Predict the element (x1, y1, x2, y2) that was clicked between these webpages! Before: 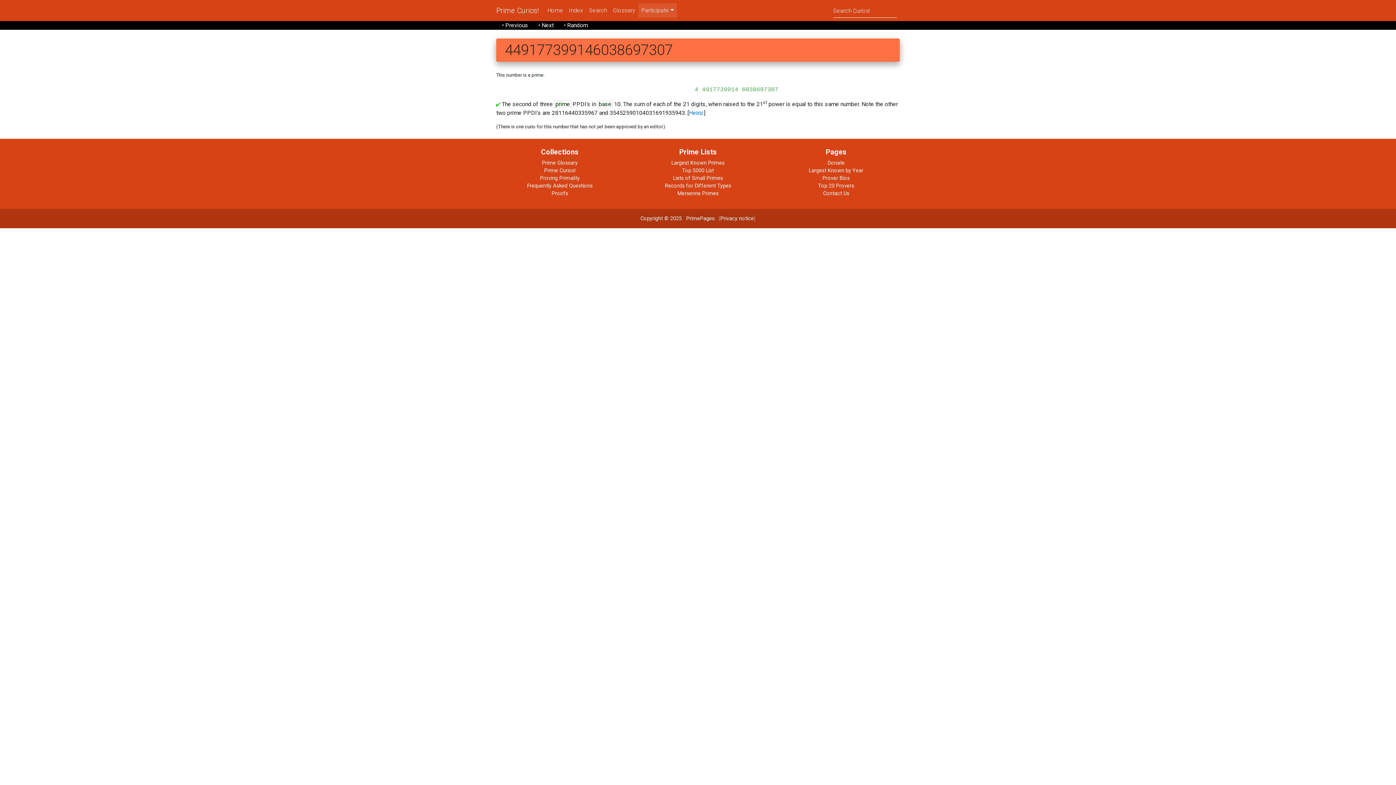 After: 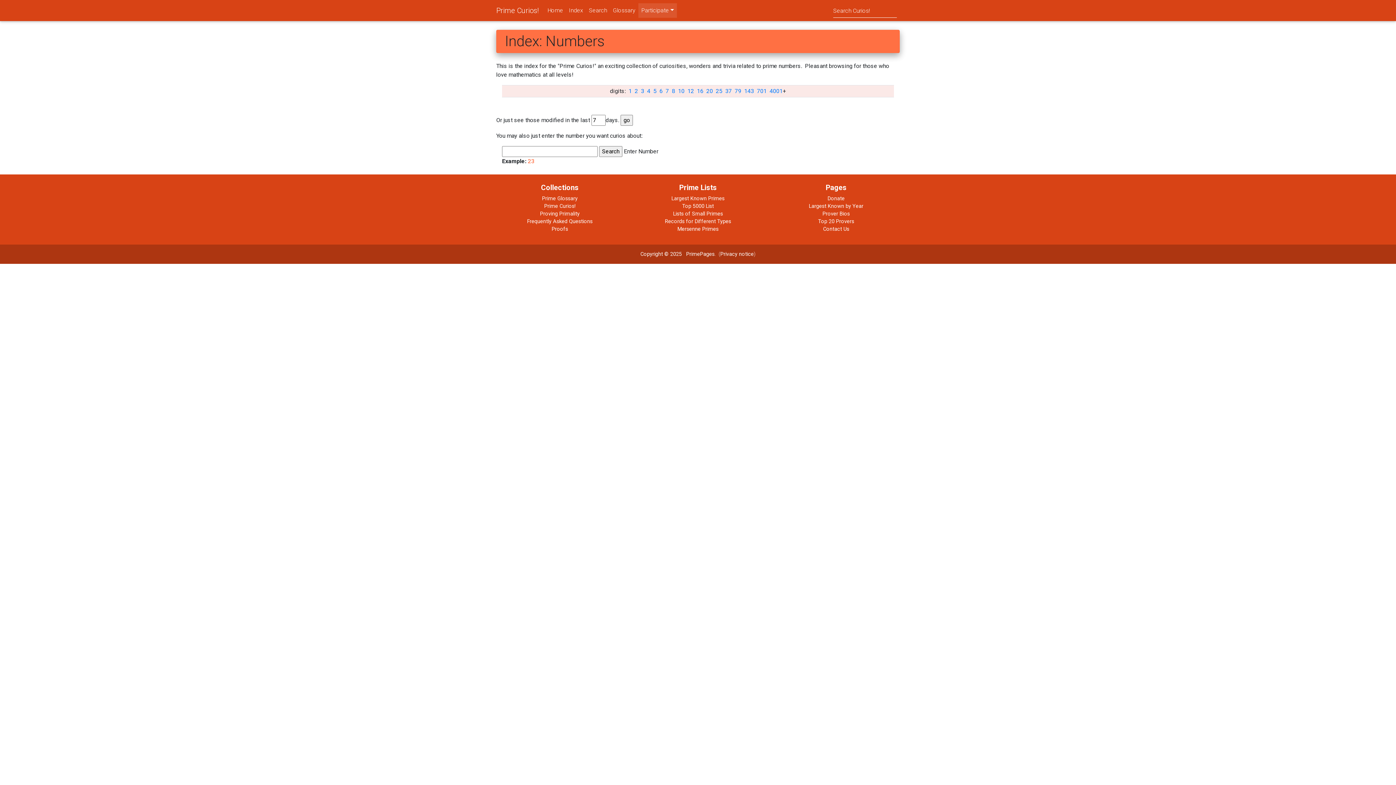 Action: label: Prime Curios! bbox: (496, 3, 538, 17)